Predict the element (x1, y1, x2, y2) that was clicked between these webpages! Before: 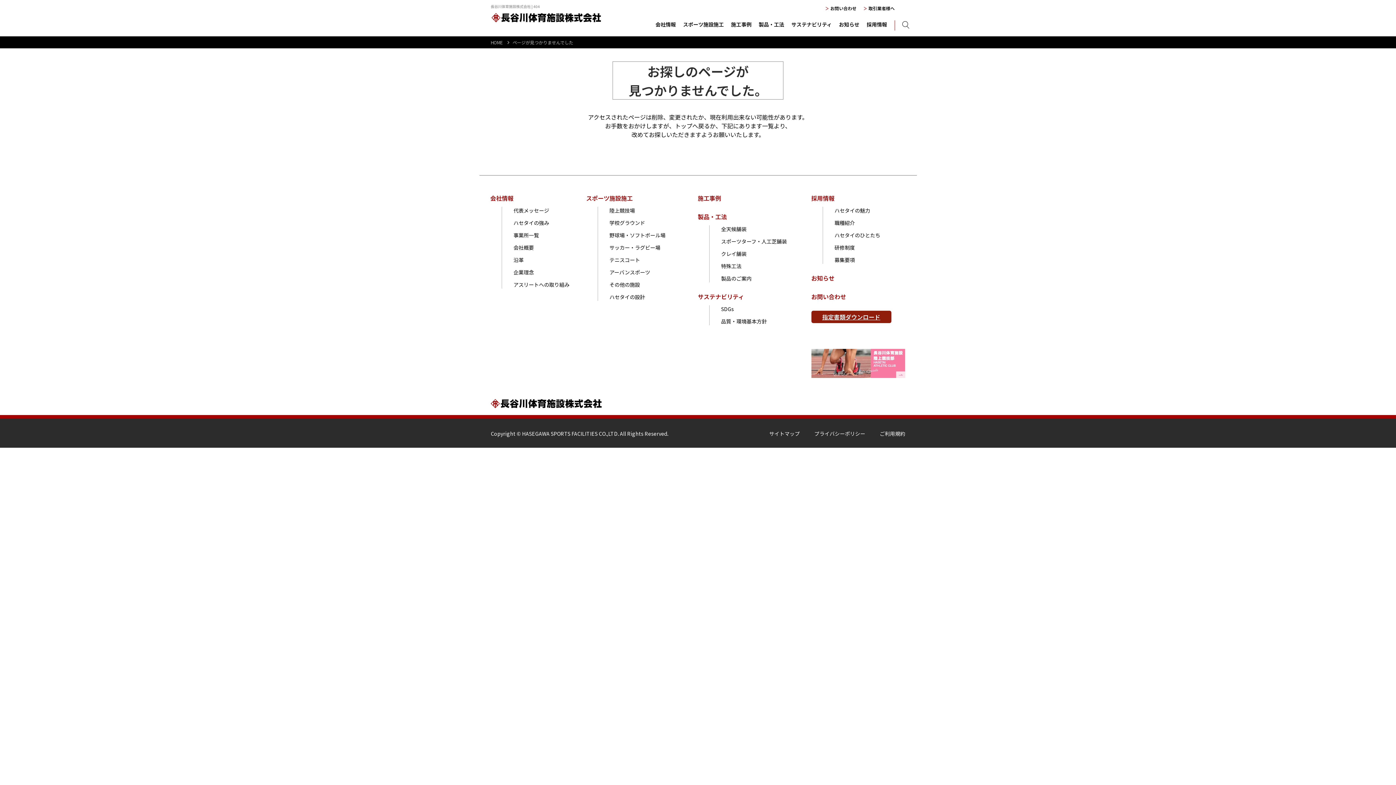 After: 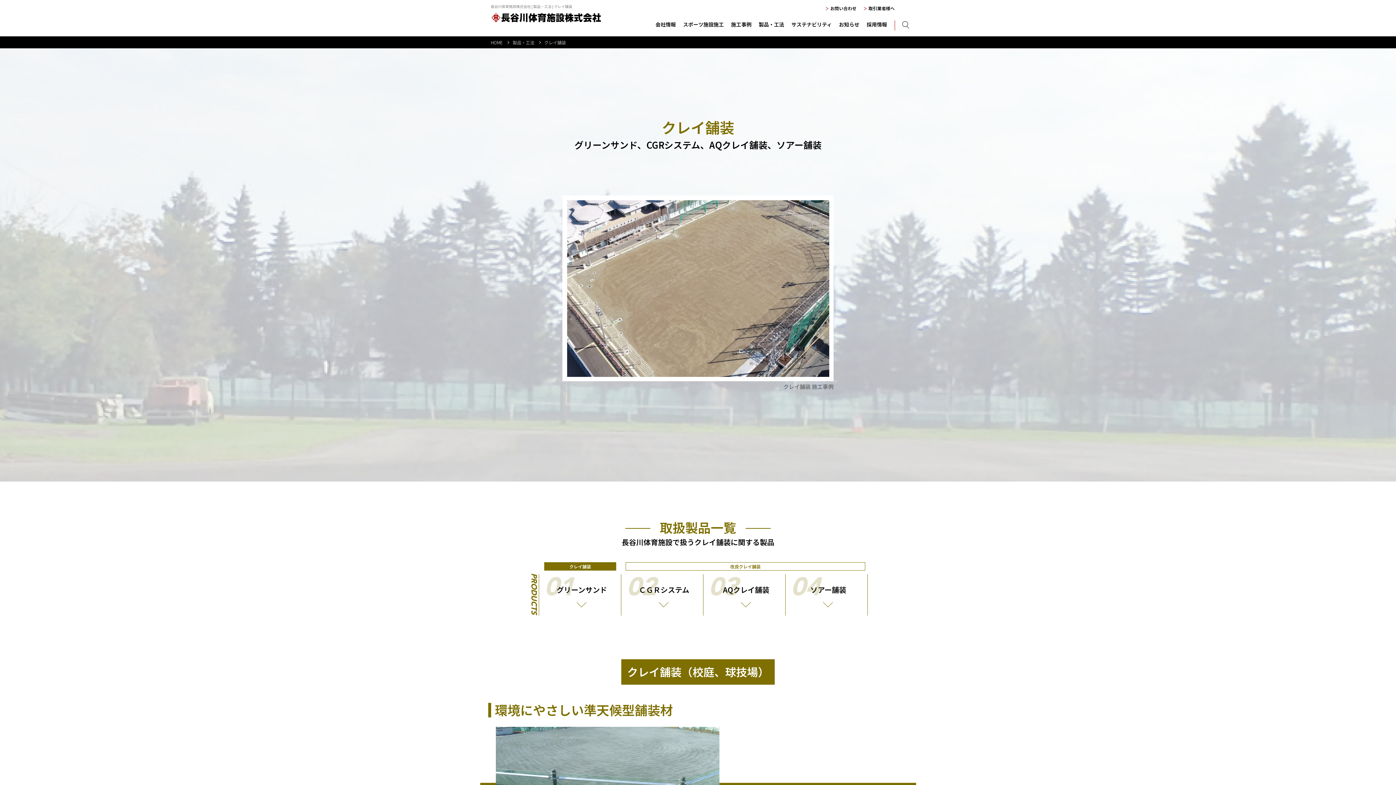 Action: label: クレイ舗装 bbox: (721, 250, 746, 257)